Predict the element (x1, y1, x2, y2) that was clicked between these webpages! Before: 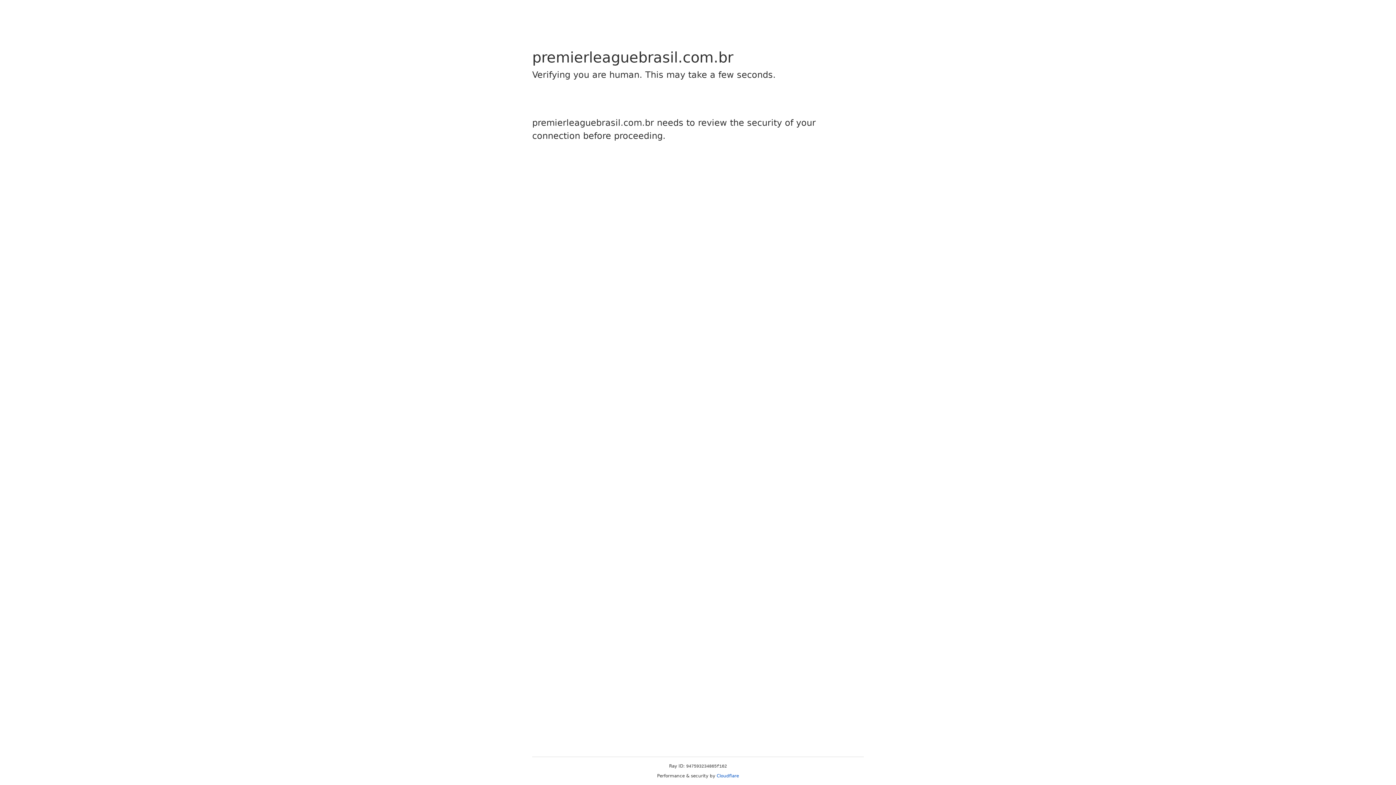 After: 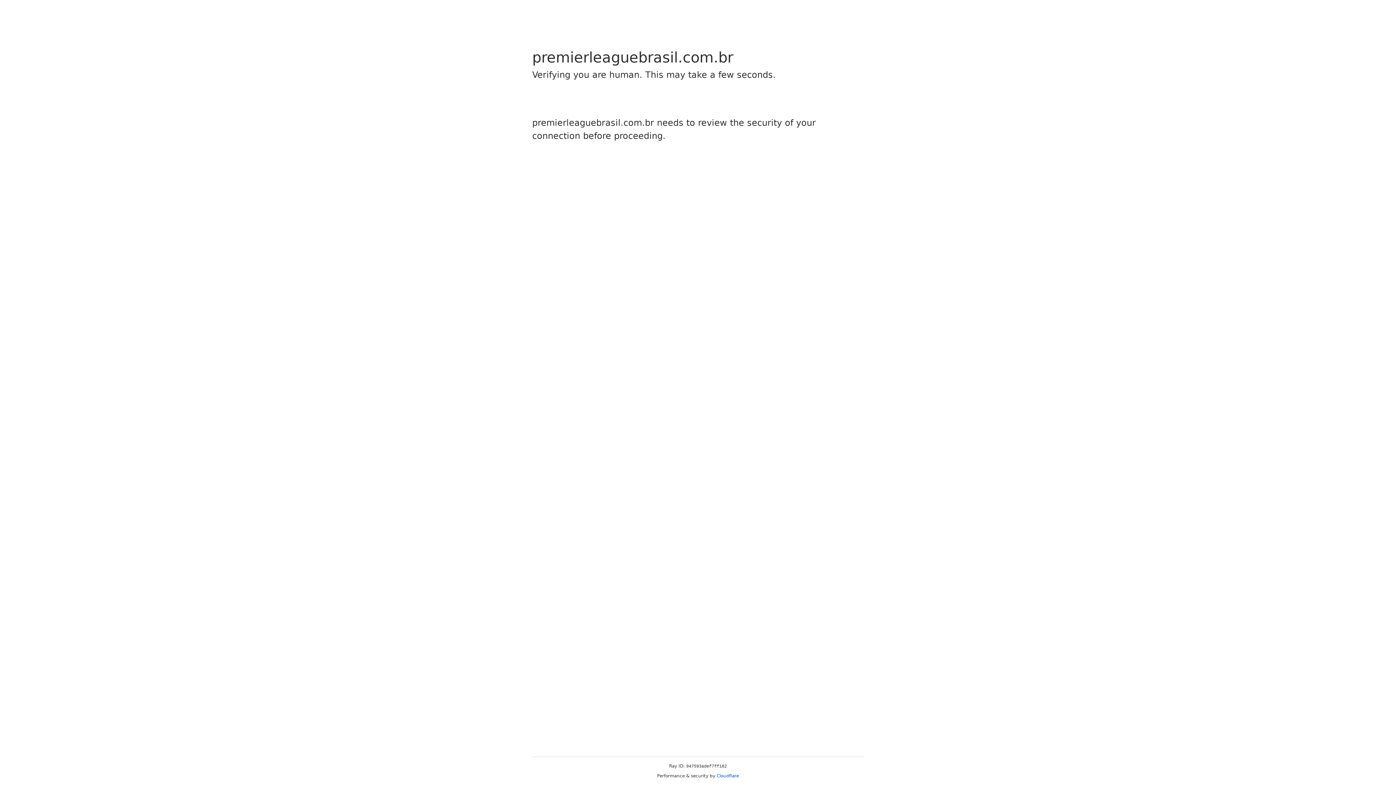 Action: label: Cloudflare bbox: (716, 773, 739, 778)